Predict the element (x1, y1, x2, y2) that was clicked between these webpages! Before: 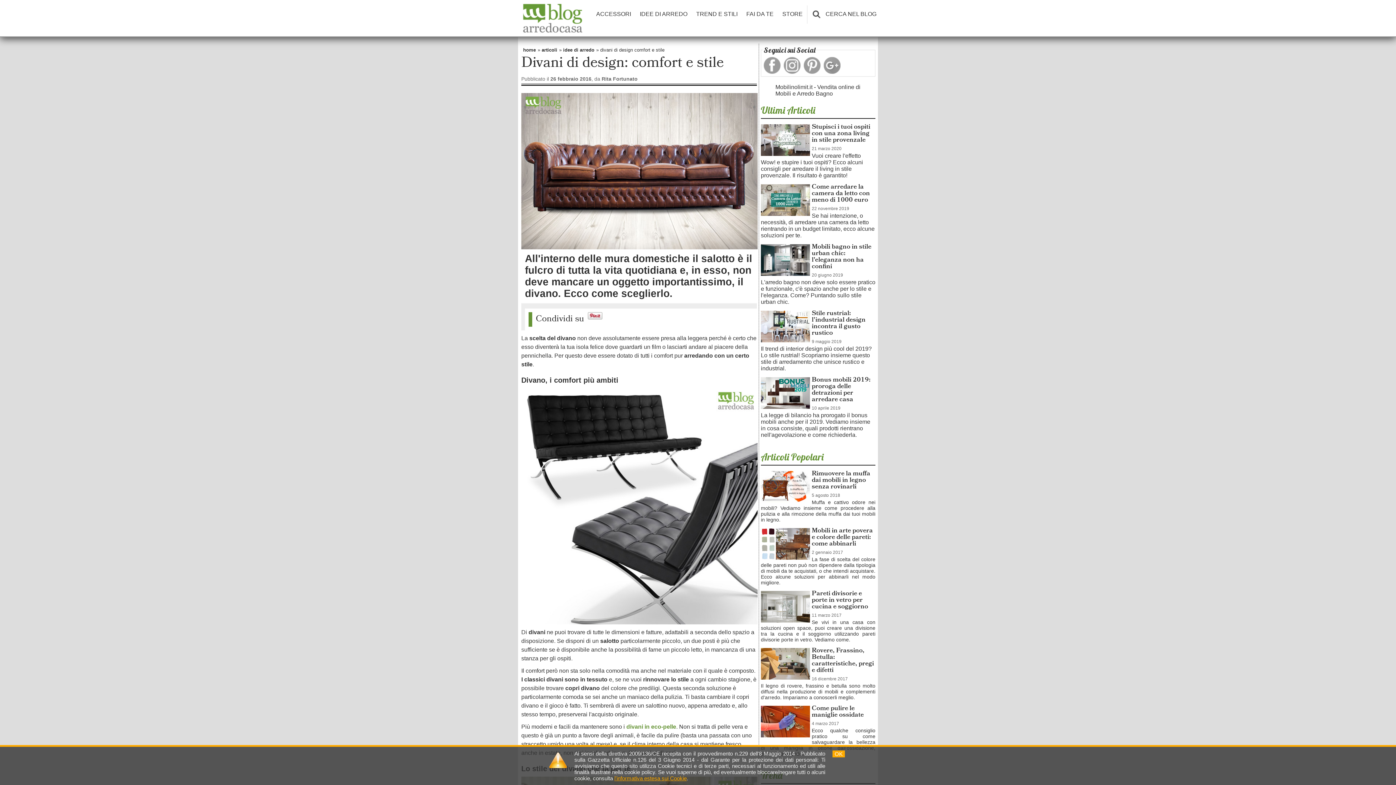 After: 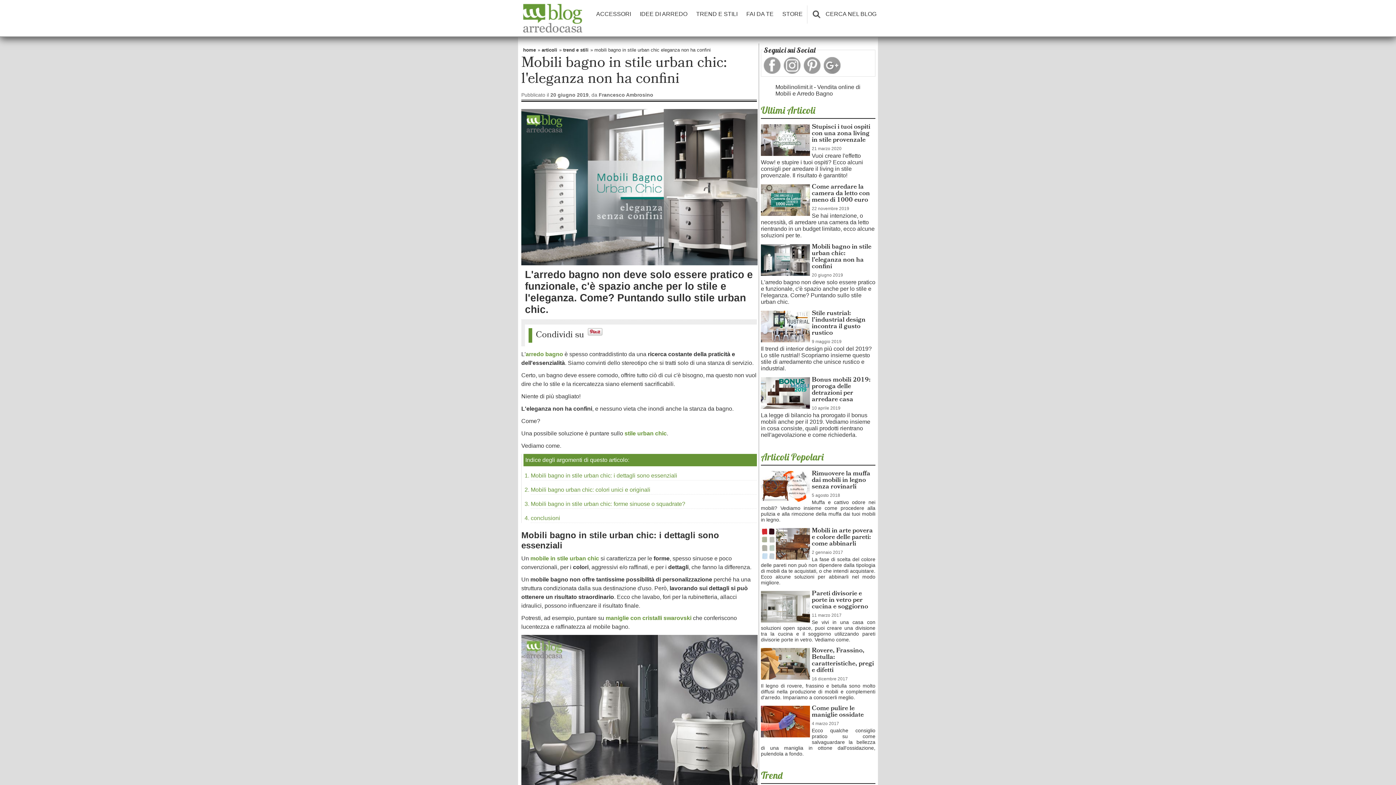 Action: bbox: (812, 241, 871, 272) label: Mobili bagno in stile urban chic: l'eleganza non ha confini